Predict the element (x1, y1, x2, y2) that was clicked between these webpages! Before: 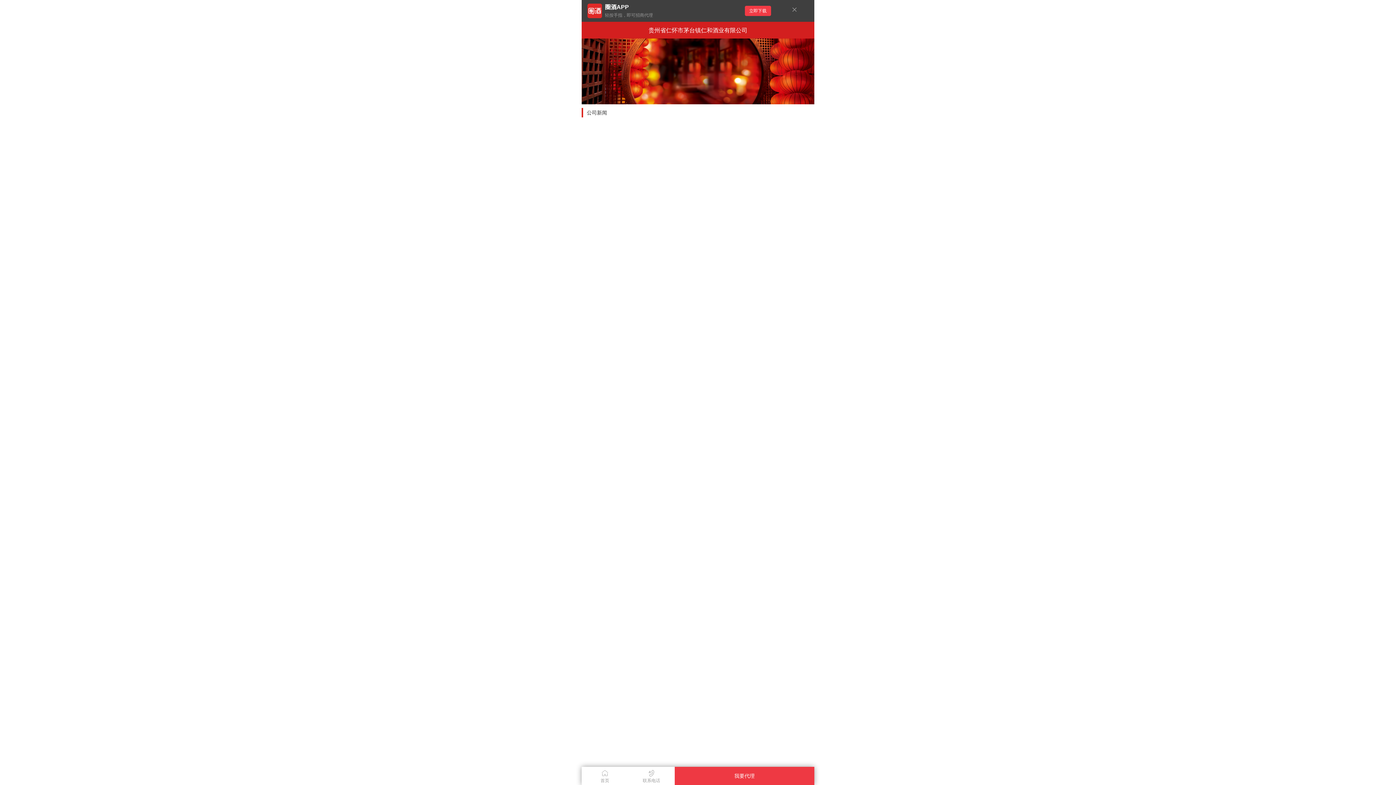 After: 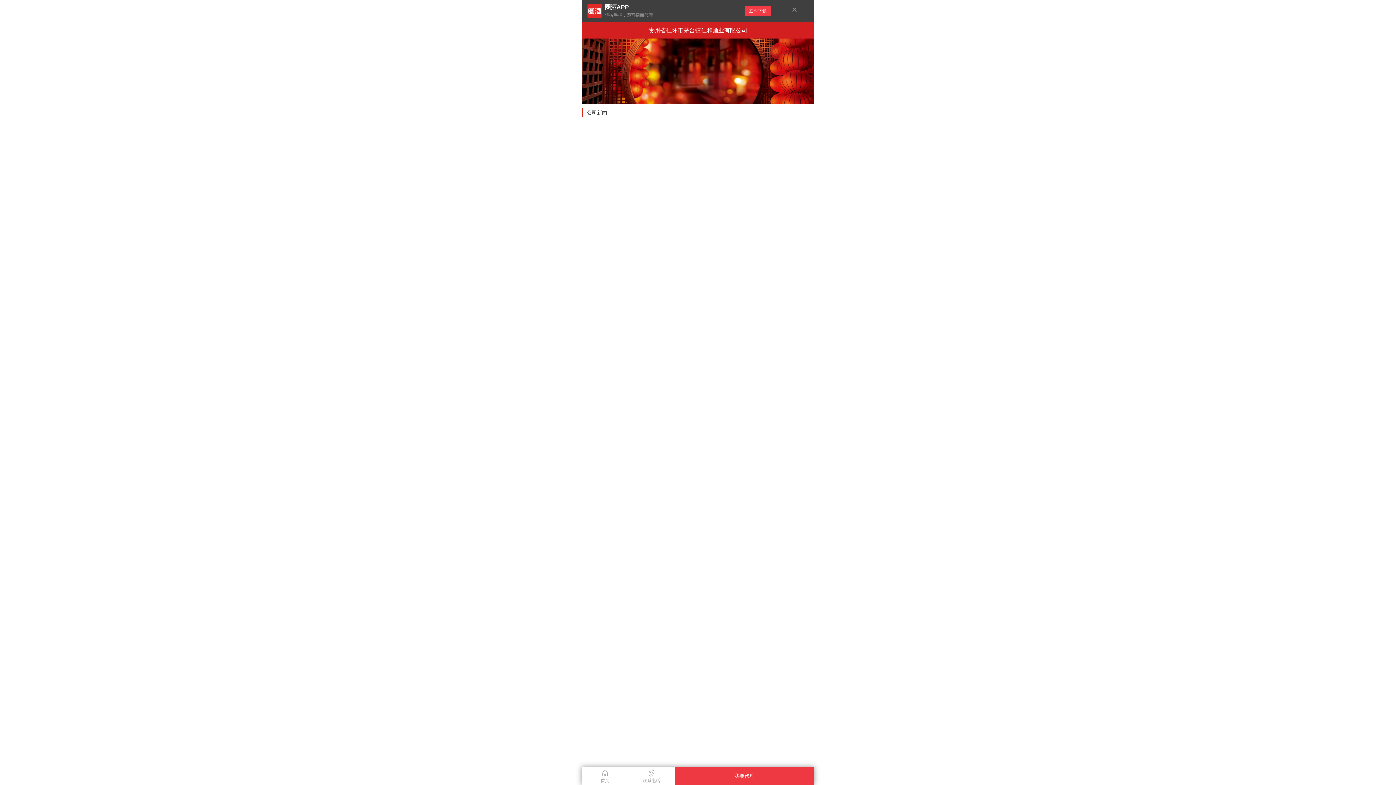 Action: bbox: (648, 27, 747, 33) label: 贵州省仁怀市茅台镇仁和酒业有限公司